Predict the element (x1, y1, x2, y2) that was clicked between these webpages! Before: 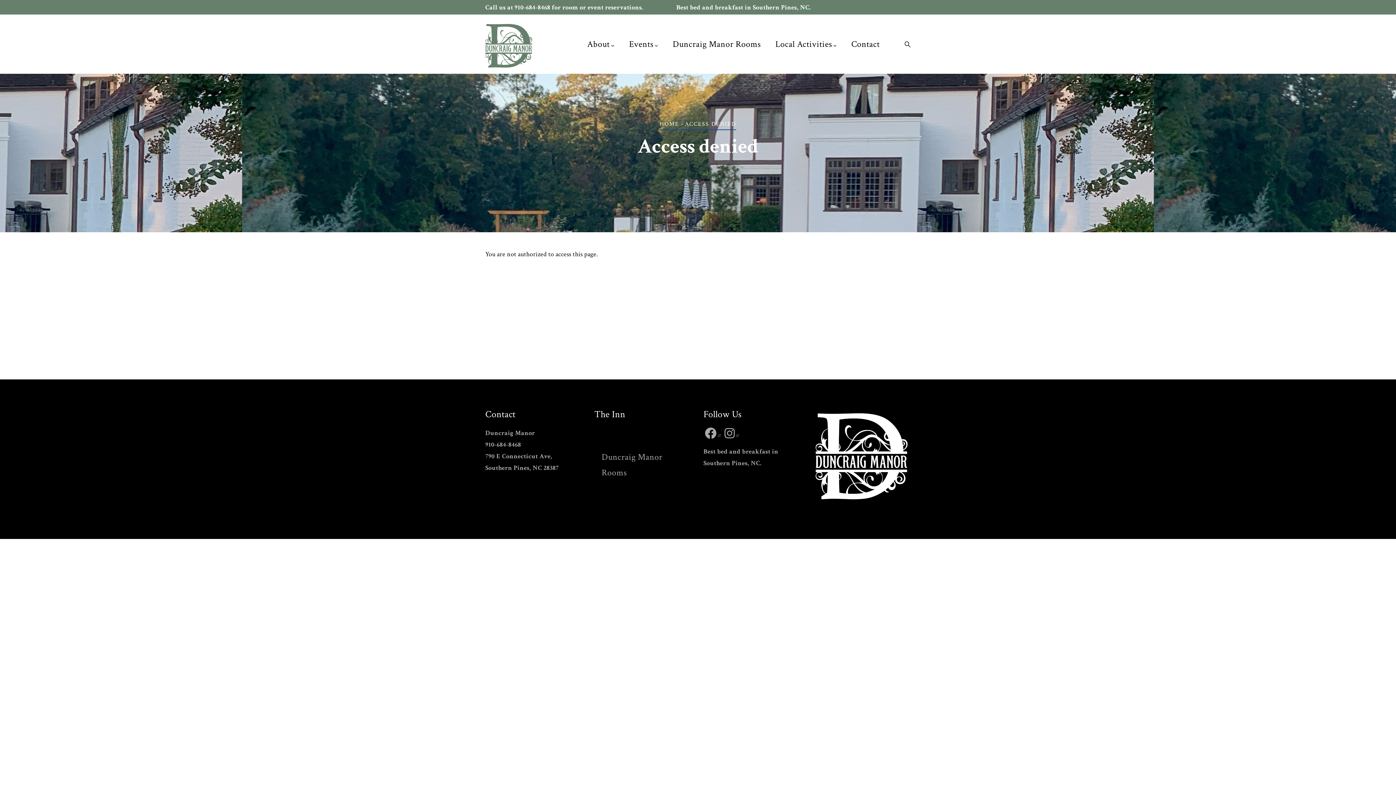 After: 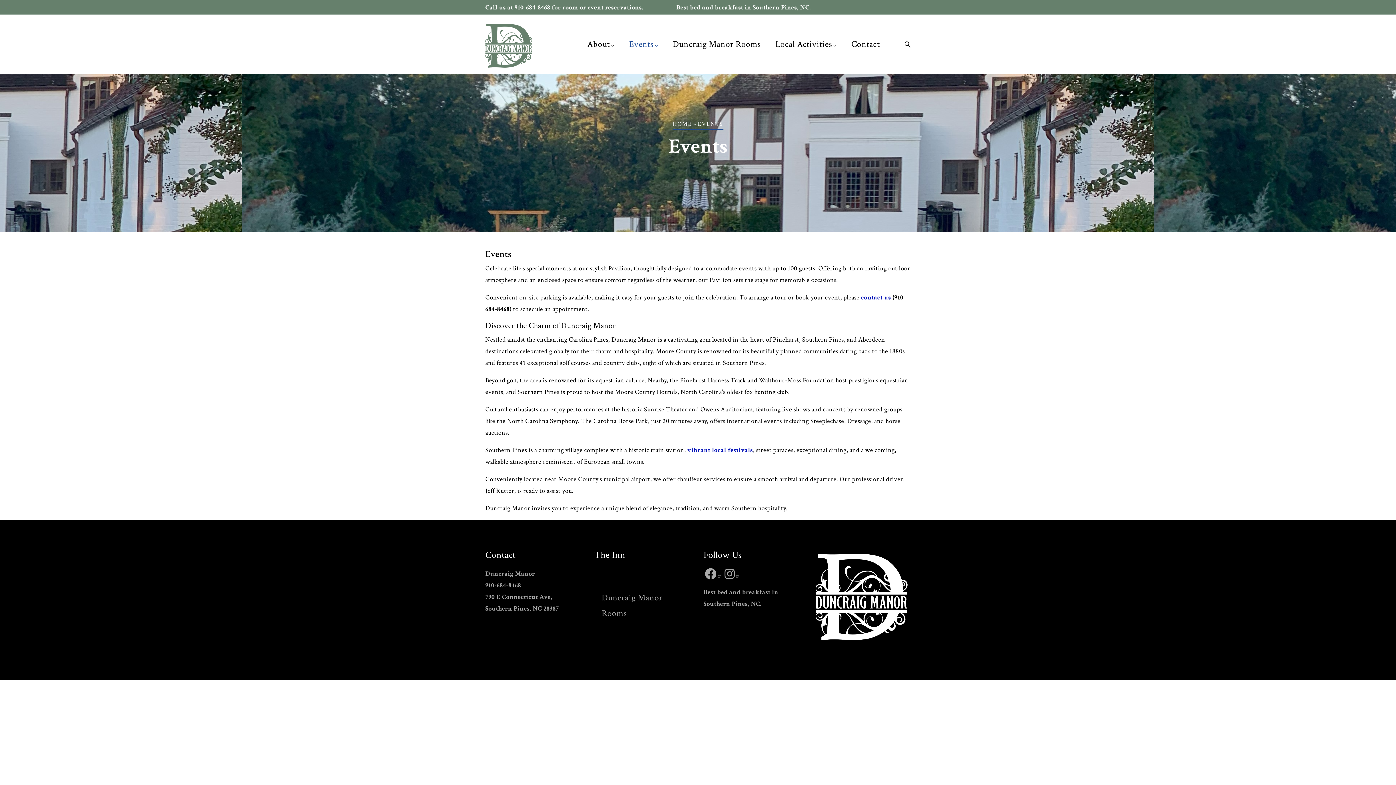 Action: bbox: (622, 14, 665, 73) label: Events